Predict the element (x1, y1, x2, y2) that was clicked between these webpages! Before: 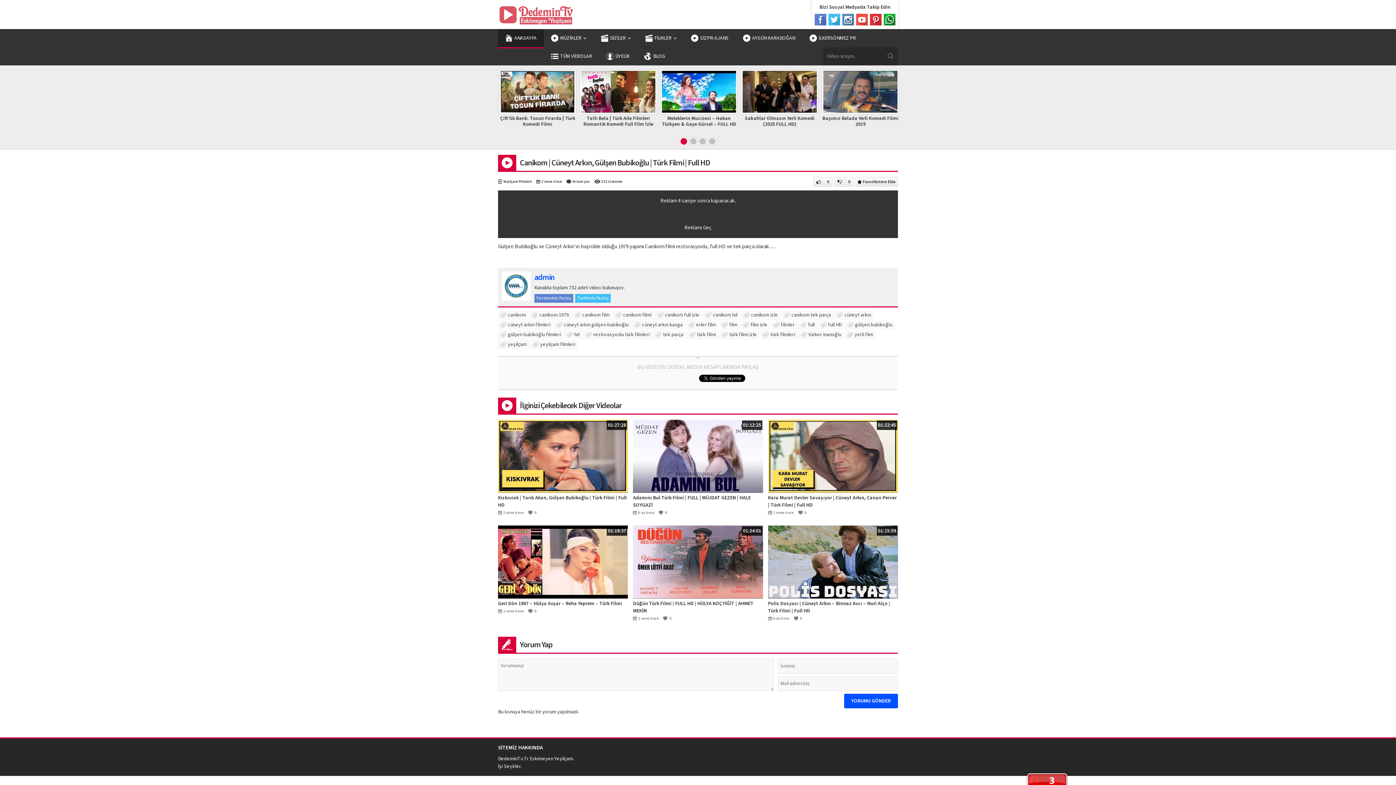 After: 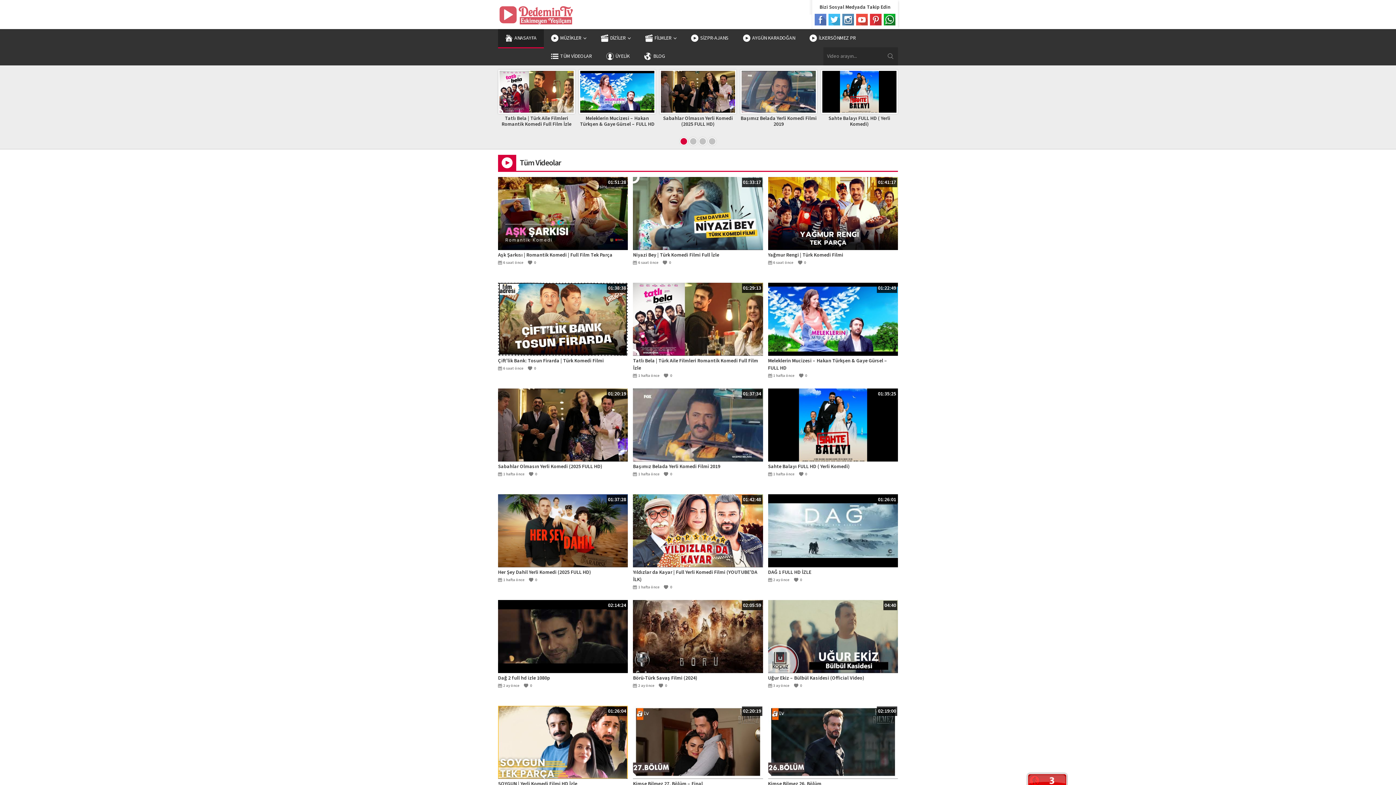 Action: label: TÜM VİDEOLAR bbox: (544, 47, 599, 65)